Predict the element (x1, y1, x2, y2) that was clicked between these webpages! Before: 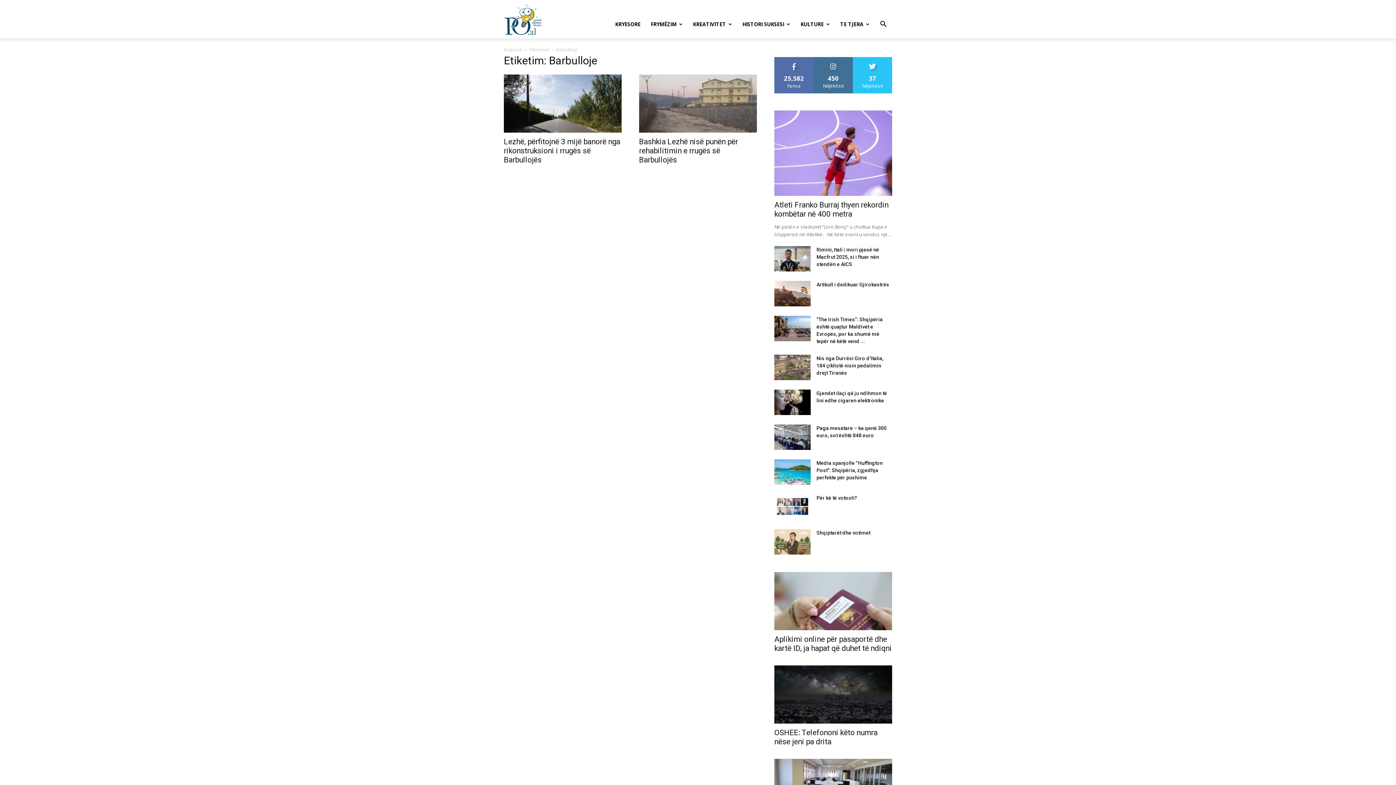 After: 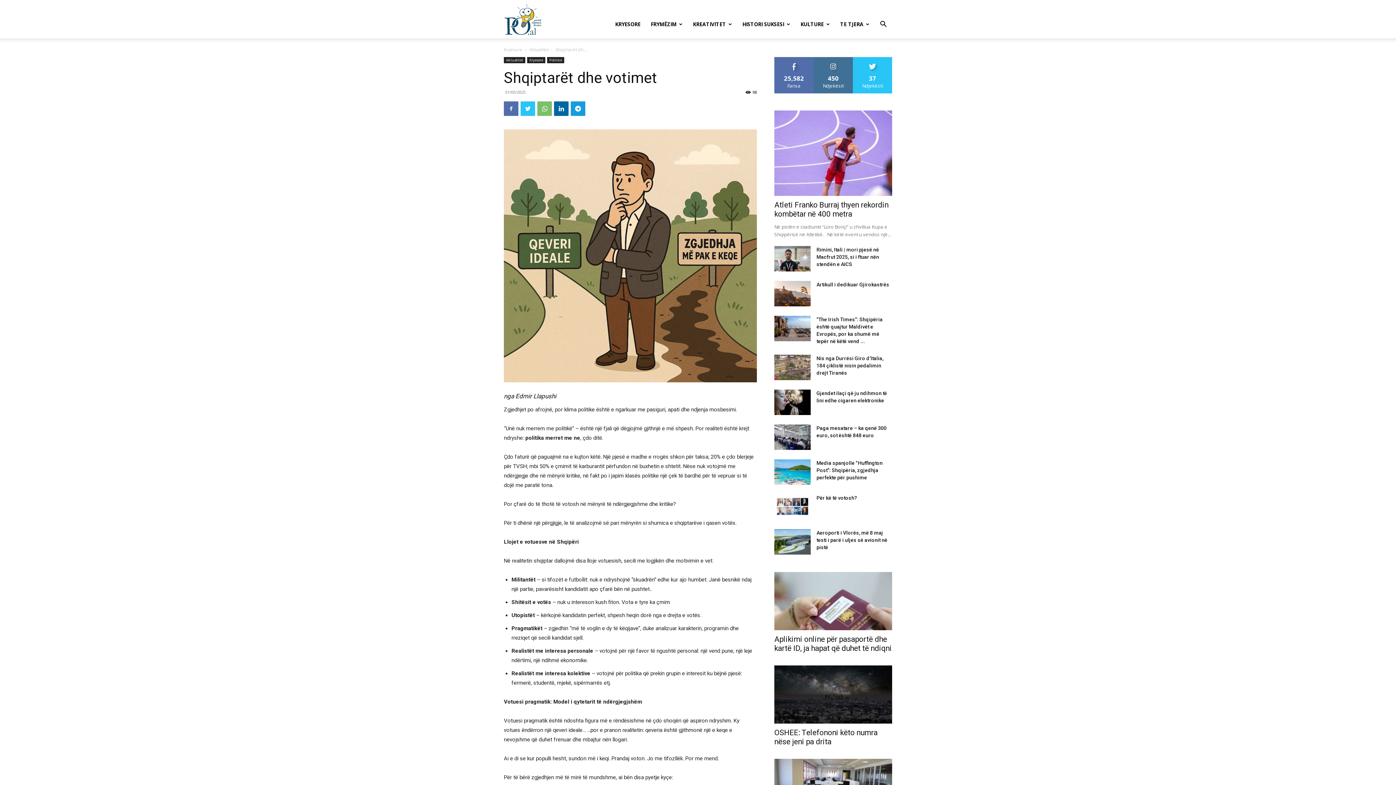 Action: label: Shqiptarët dhe votimet bbox: (816, 530, 870, 536)